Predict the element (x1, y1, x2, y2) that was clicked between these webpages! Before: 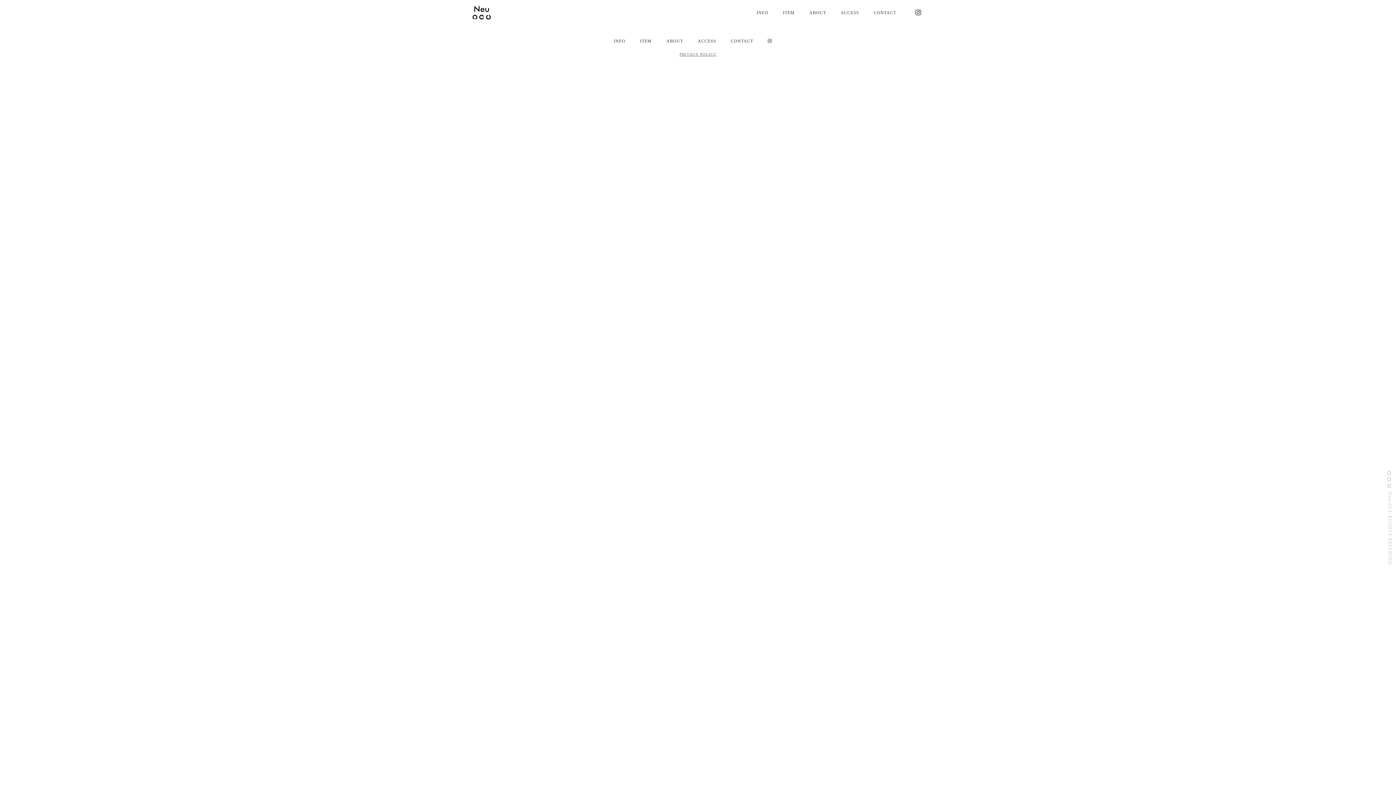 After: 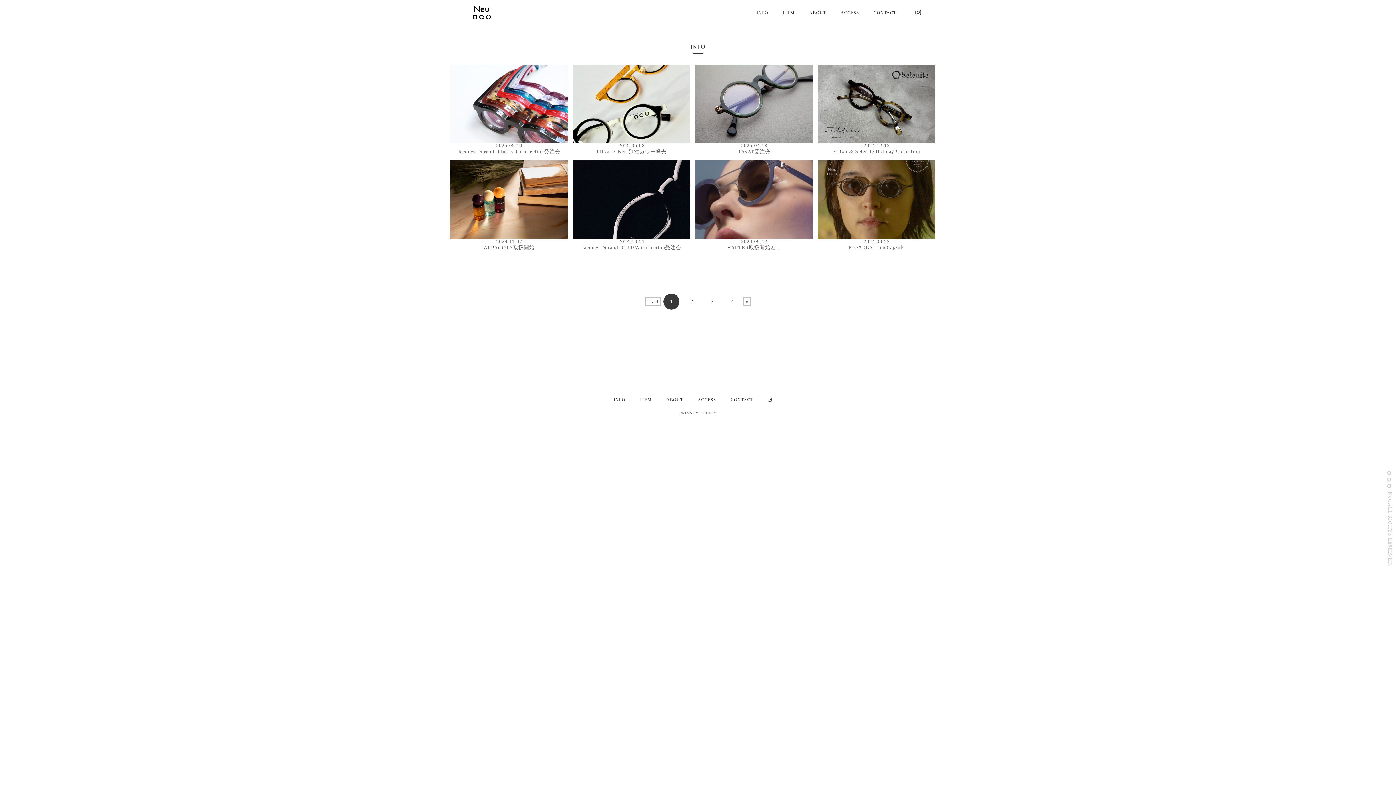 Action: label: INFO bbox: (756, 10, 768, 15)